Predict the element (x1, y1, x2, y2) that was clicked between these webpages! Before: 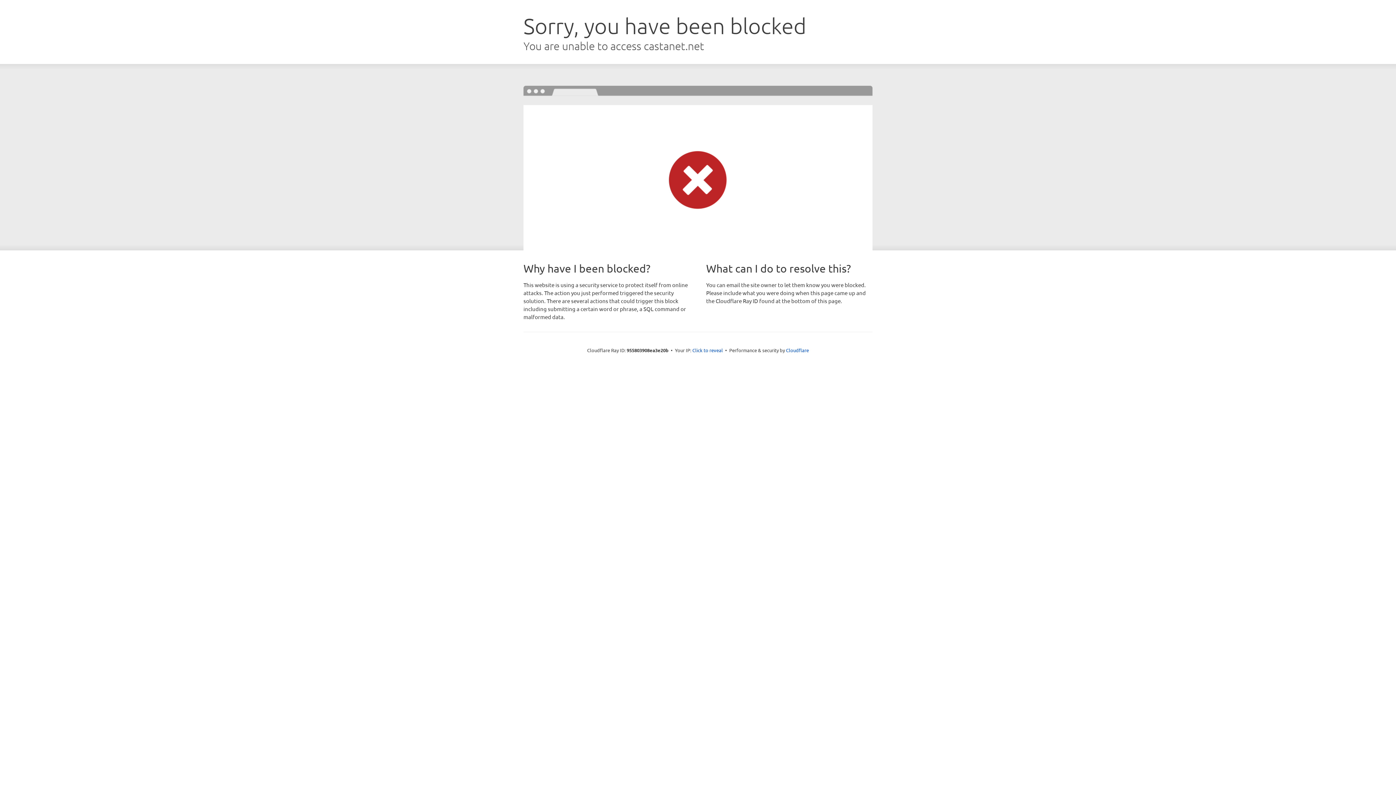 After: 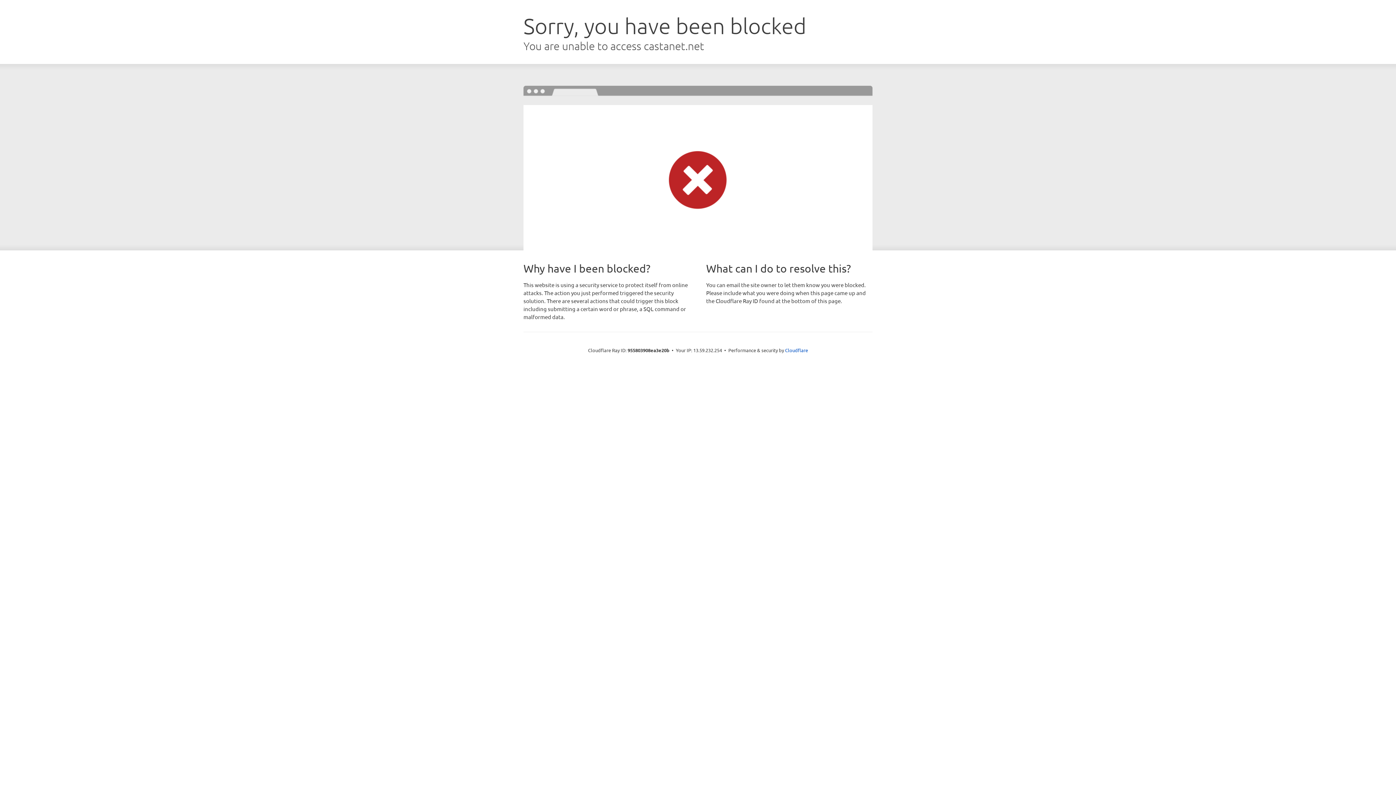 Action: bbox: (692, 346, 723, 353) label: Click to reveal